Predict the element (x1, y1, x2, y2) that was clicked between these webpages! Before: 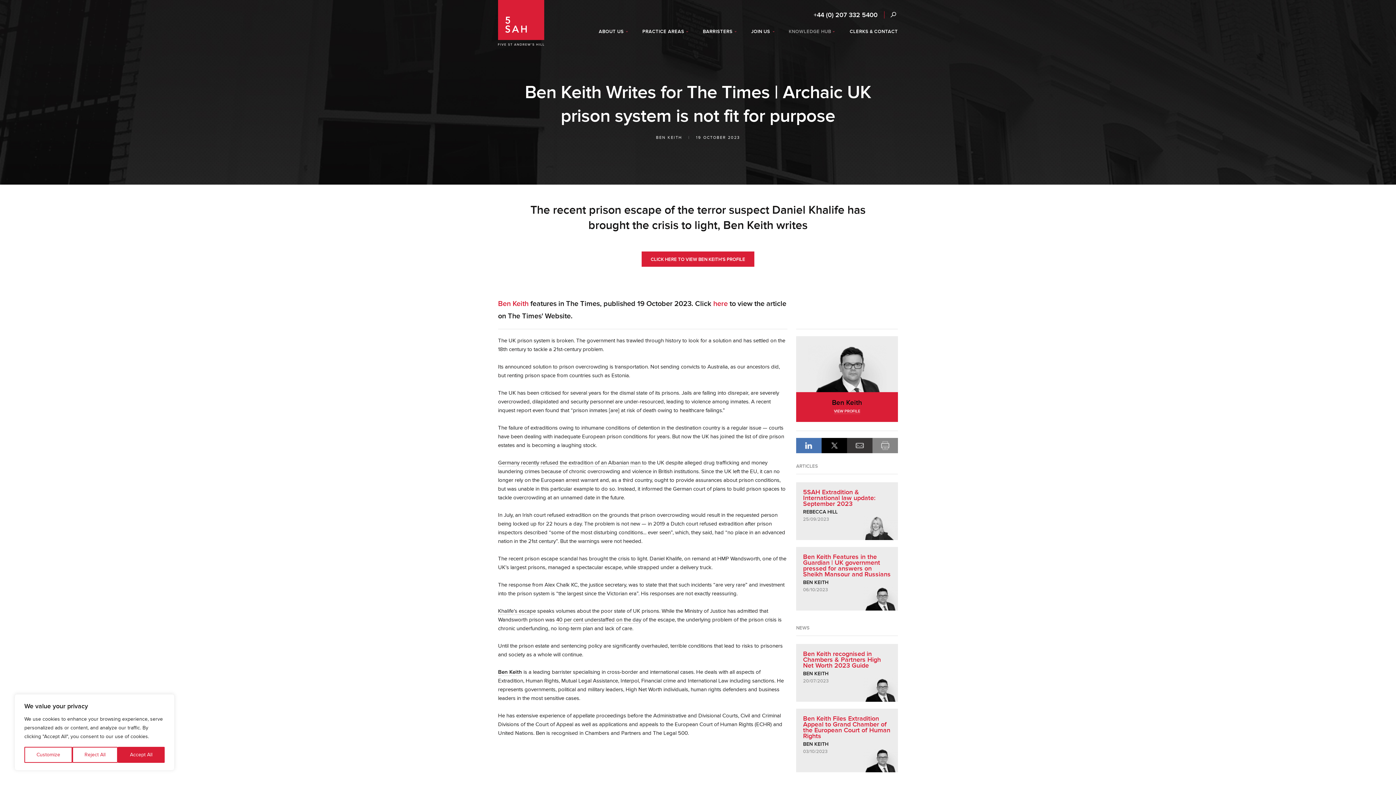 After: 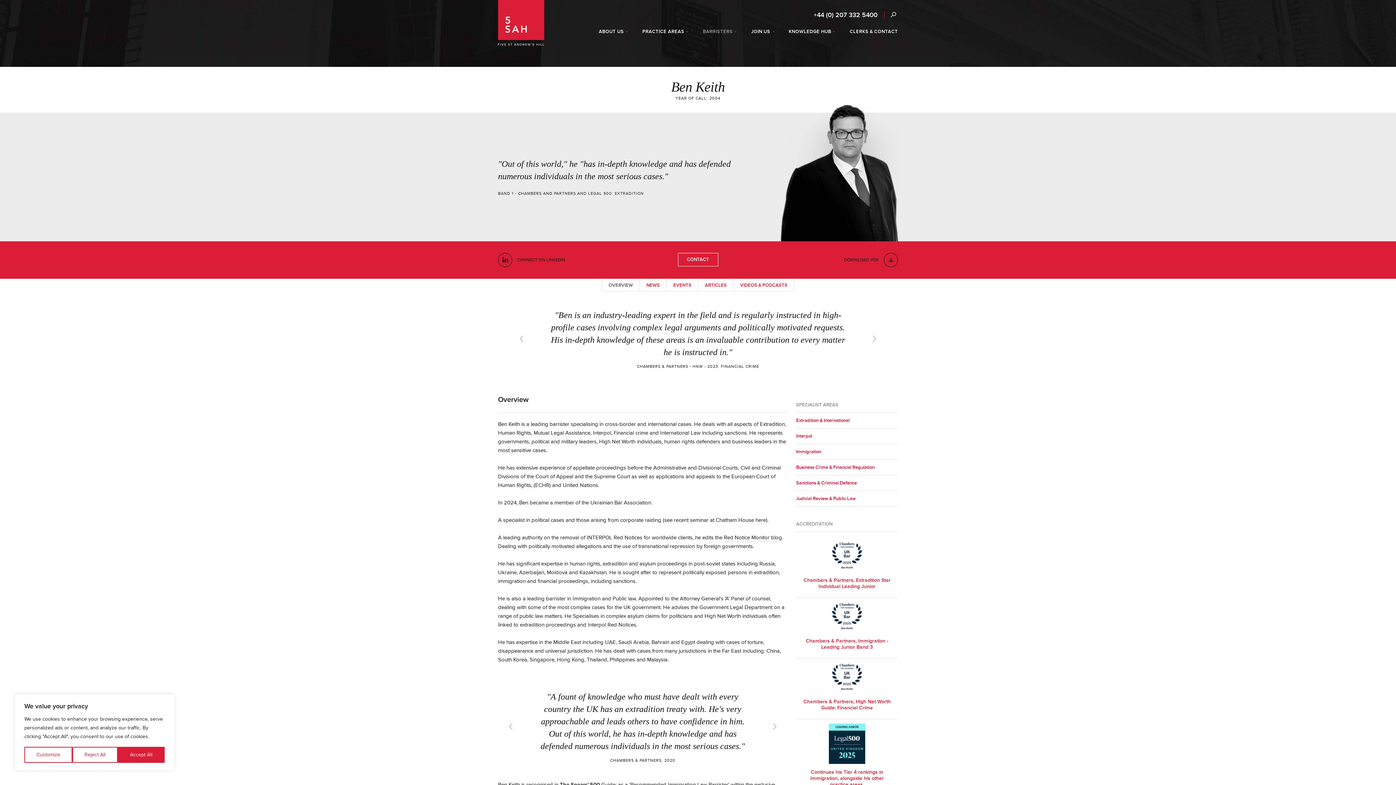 Action: label: BEN KEITH bbox: (803, 579, 828, 585)